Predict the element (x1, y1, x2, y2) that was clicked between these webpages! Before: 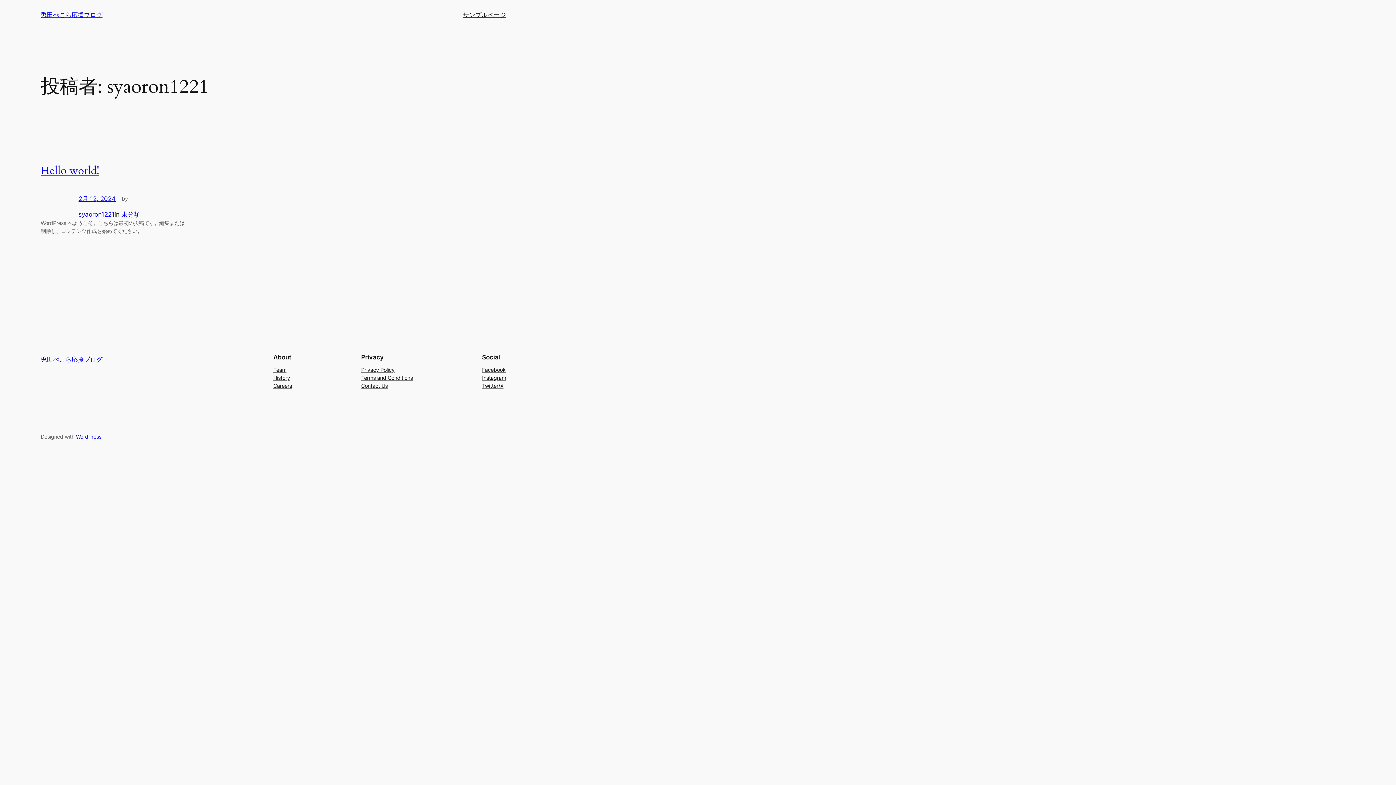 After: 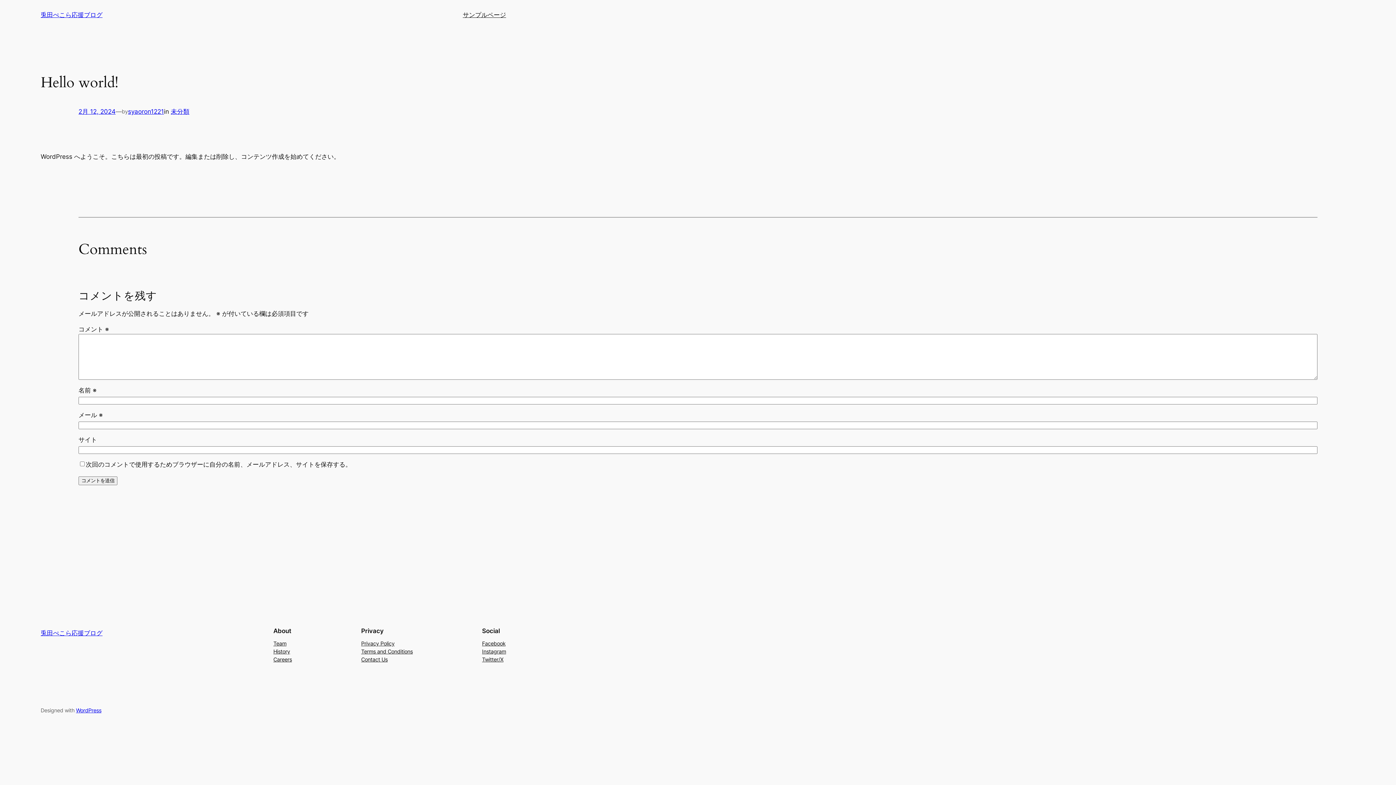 Action: label: Hello world! bbox: (40, 163, 99, 178)